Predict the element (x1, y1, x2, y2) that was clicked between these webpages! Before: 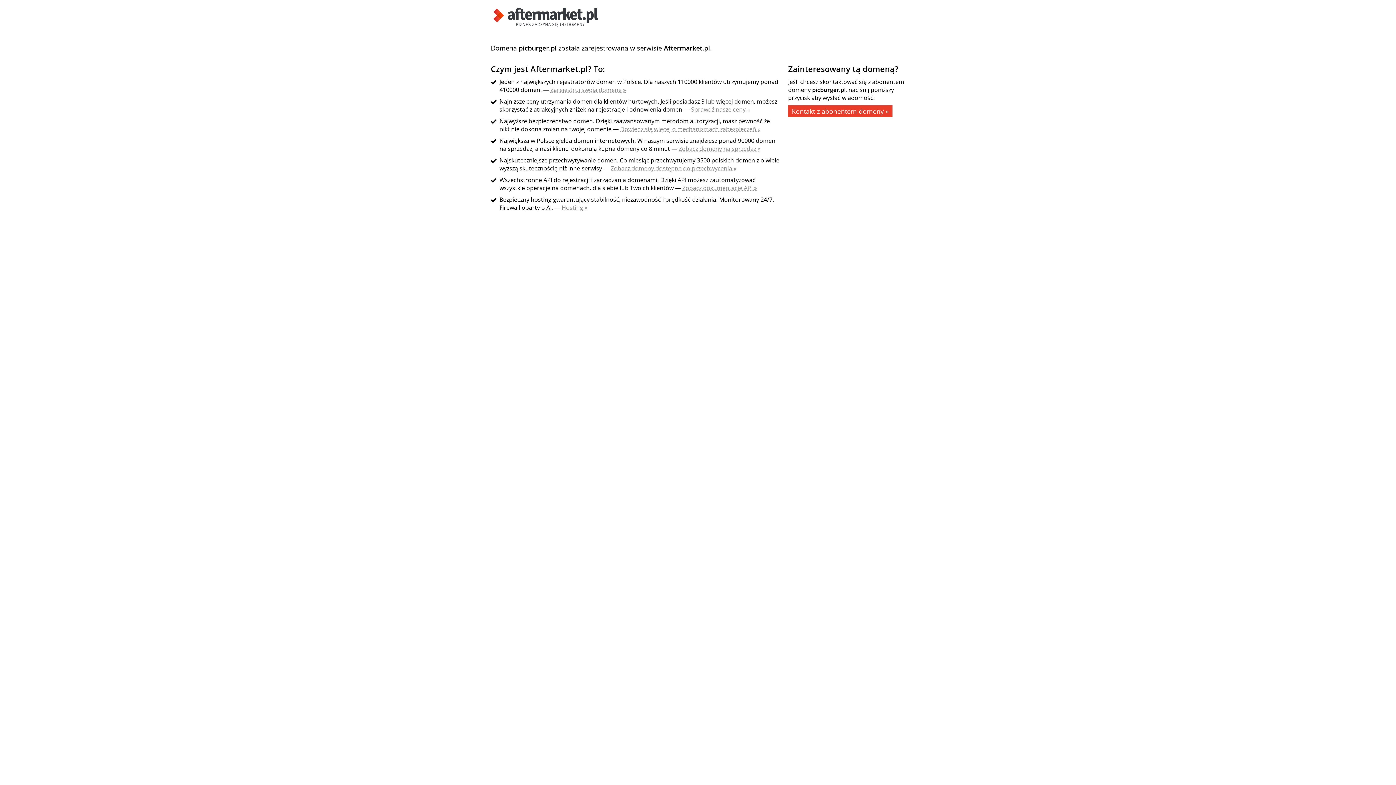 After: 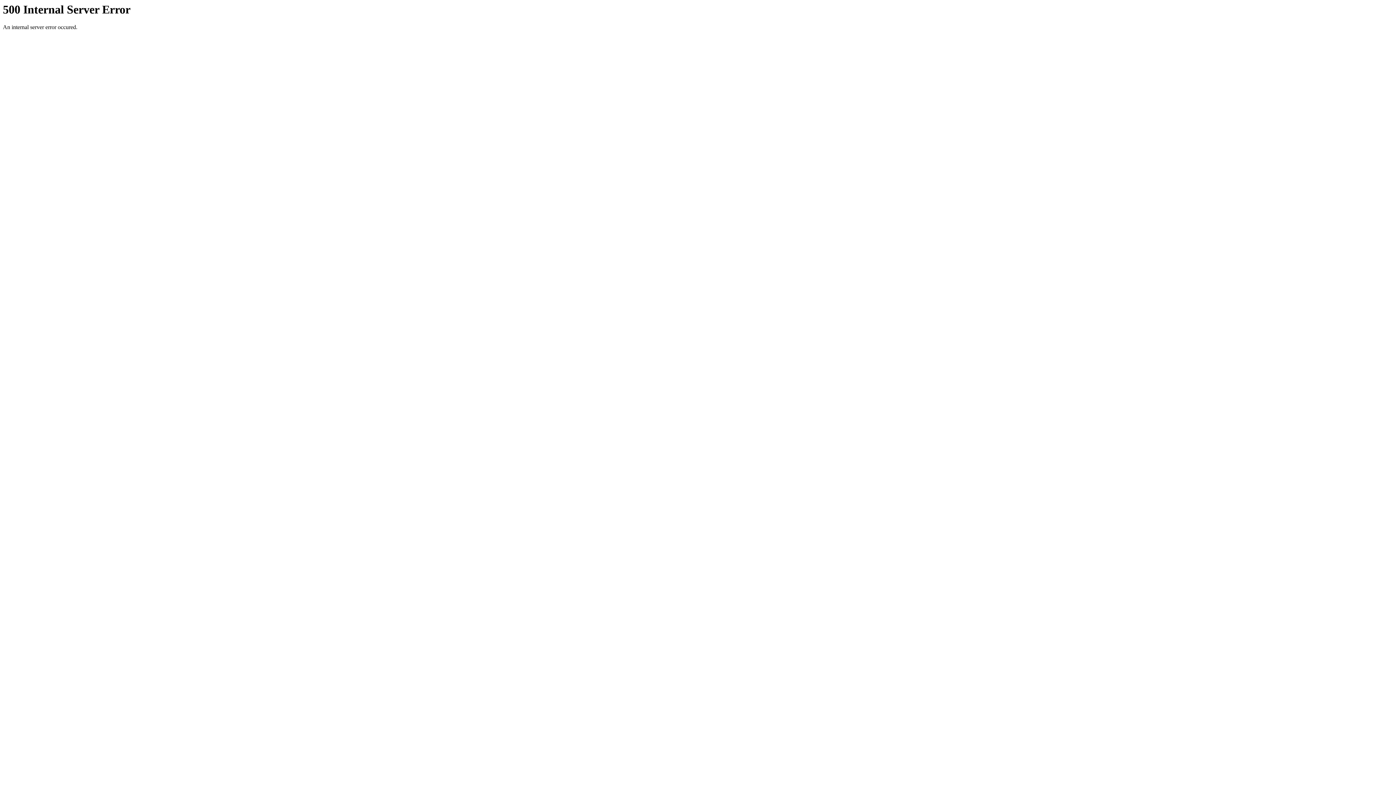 Action: label: Zobacz dokumentację API » bbox: (682, 184, 757, 192)